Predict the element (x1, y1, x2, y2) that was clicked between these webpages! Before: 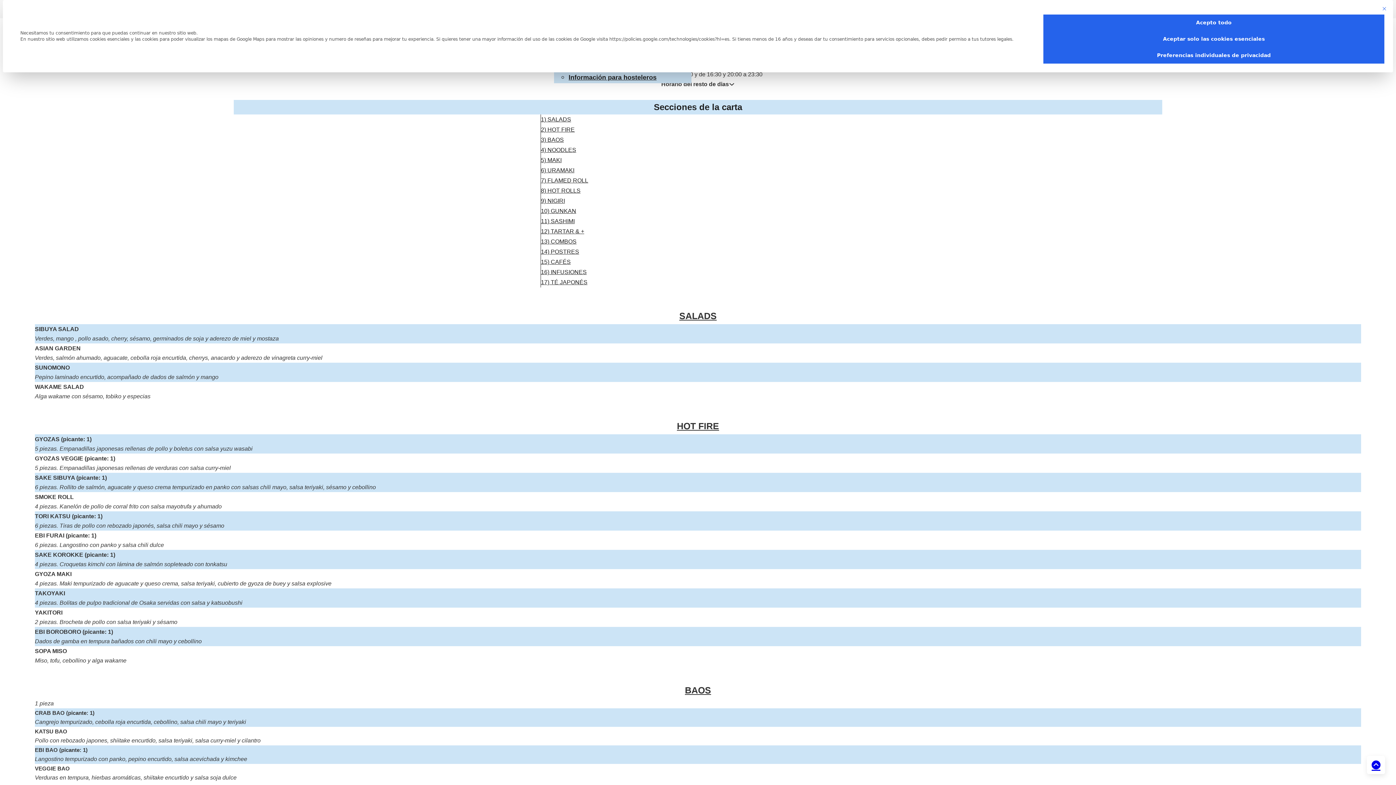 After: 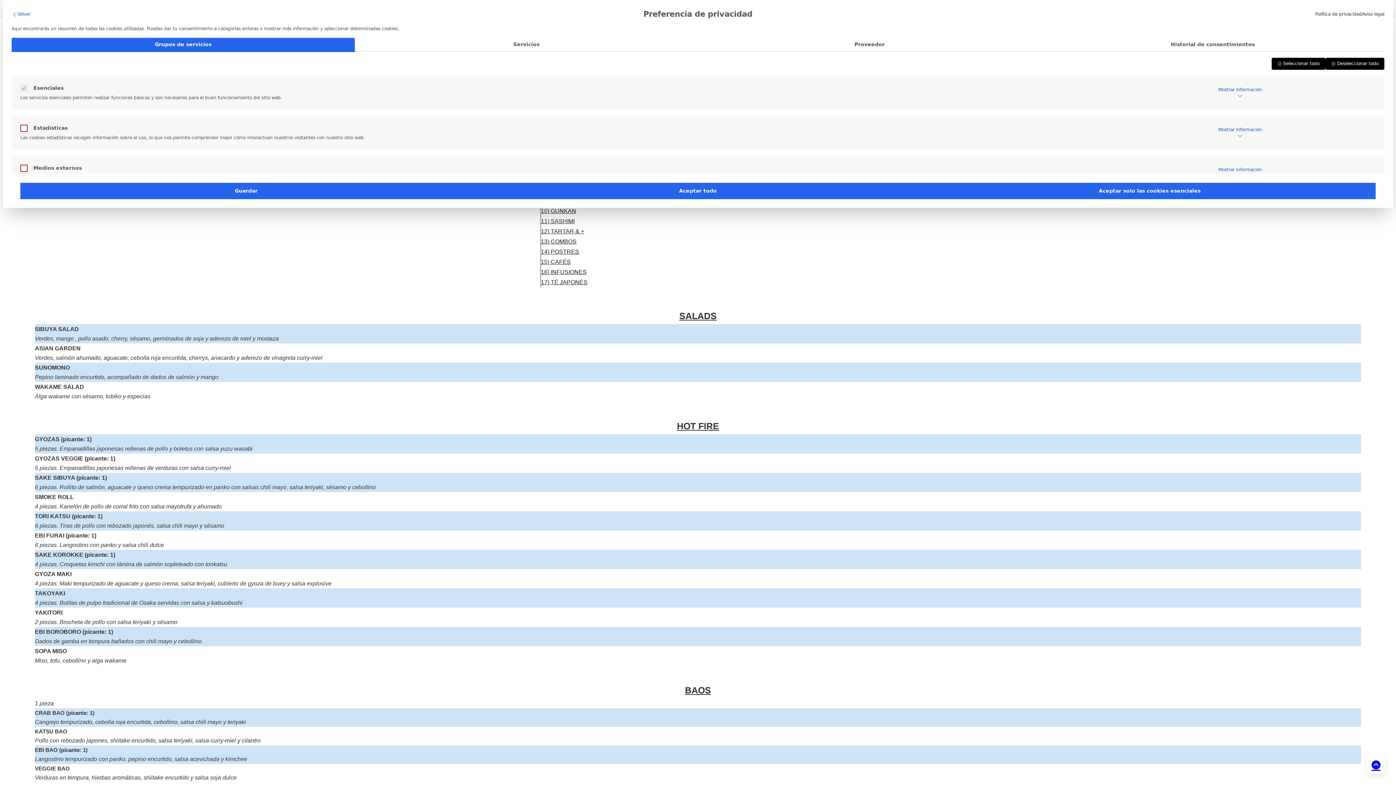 Action: bbox: (1043, 47, 1384, 63) label: Preferencias individuales de privacidad